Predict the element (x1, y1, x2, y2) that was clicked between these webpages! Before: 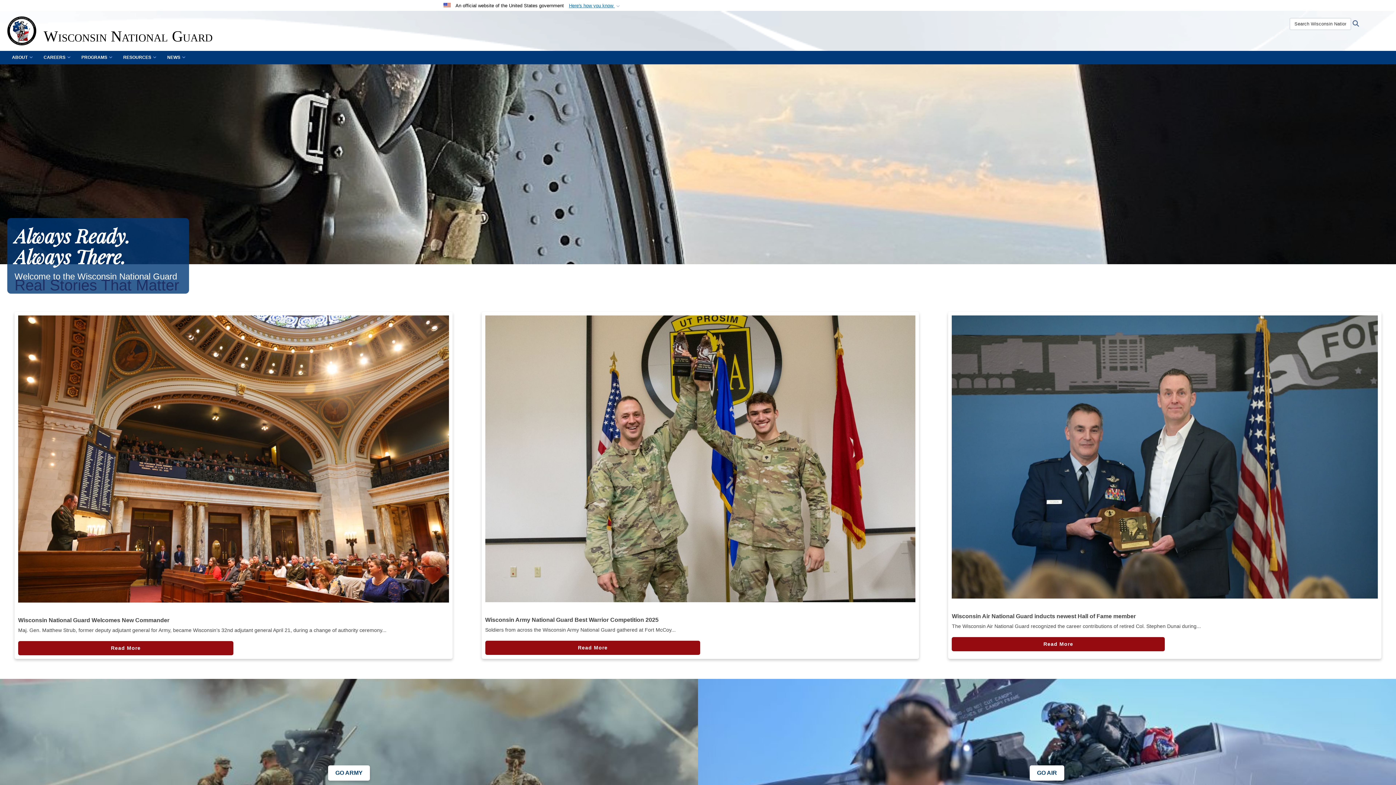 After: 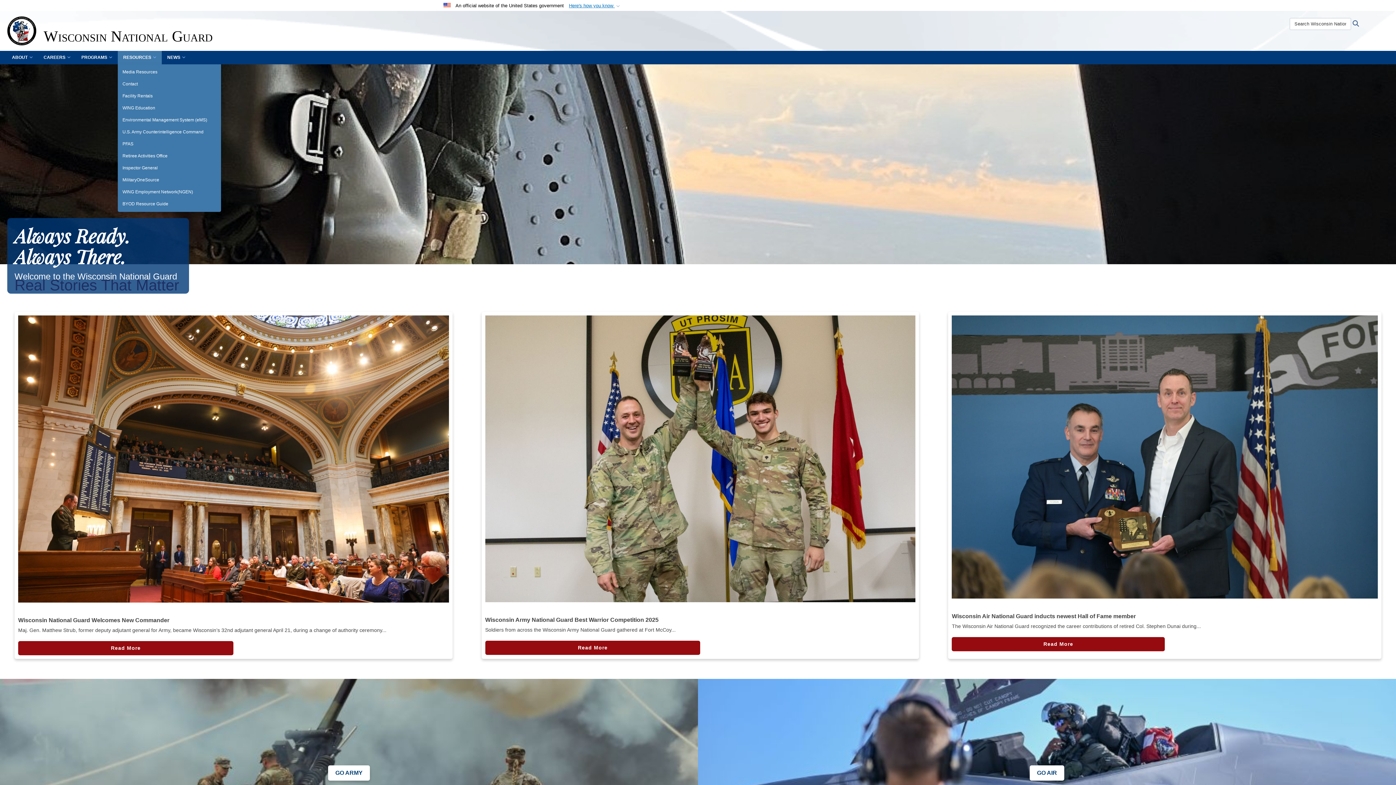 Action: bbox: (117, 50, 161, 64) label: RESOURCES